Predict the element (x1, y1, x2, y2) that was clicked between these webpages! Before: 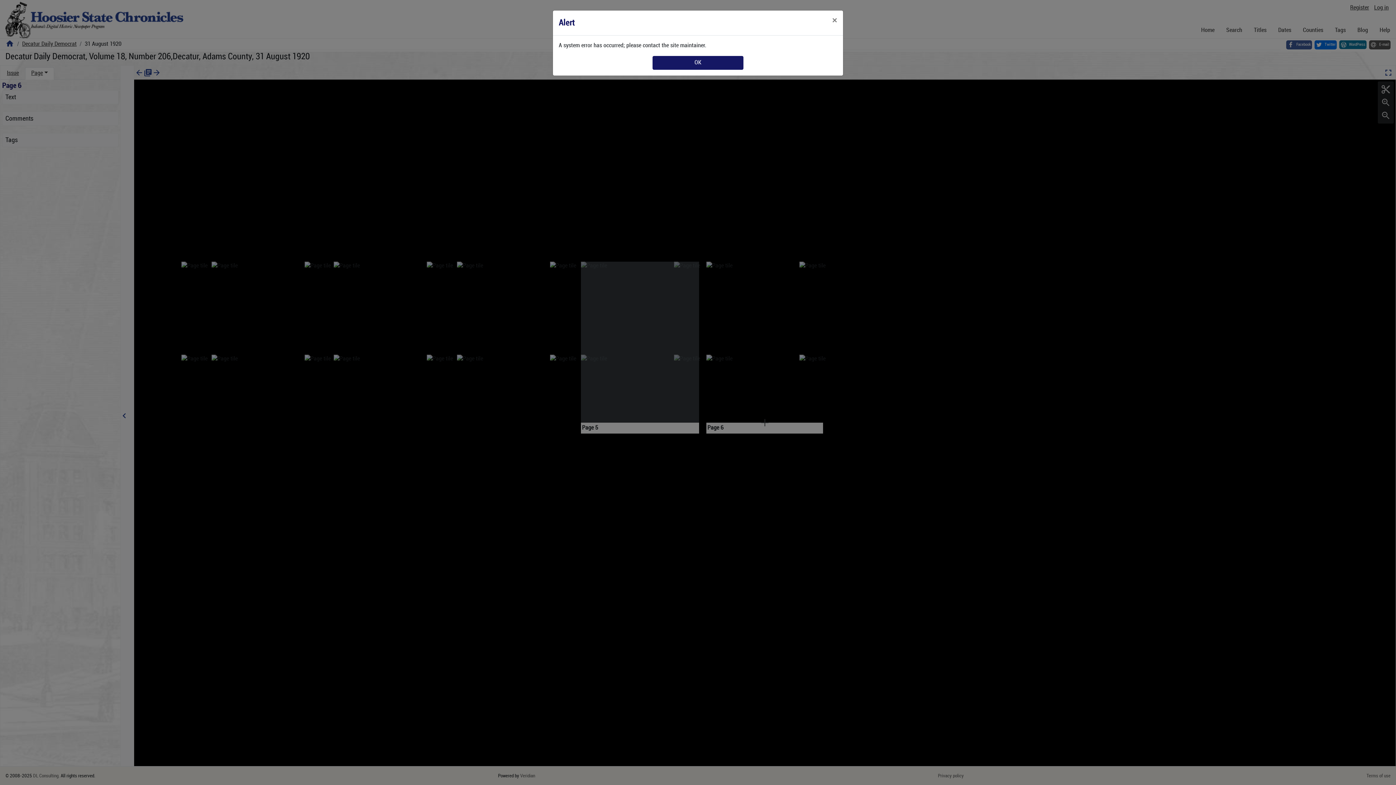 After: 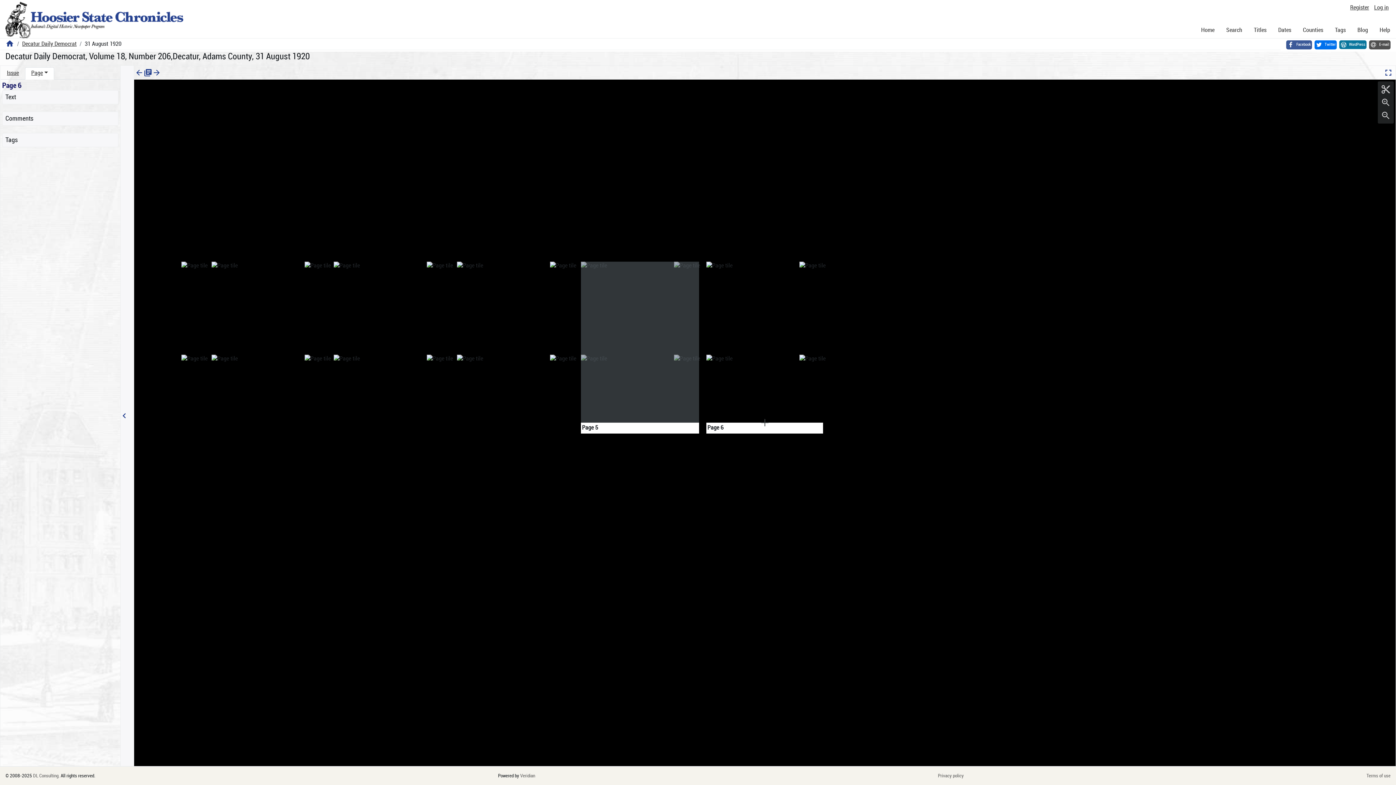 Action: label: Close bbox: (826, 10, 843, 30)